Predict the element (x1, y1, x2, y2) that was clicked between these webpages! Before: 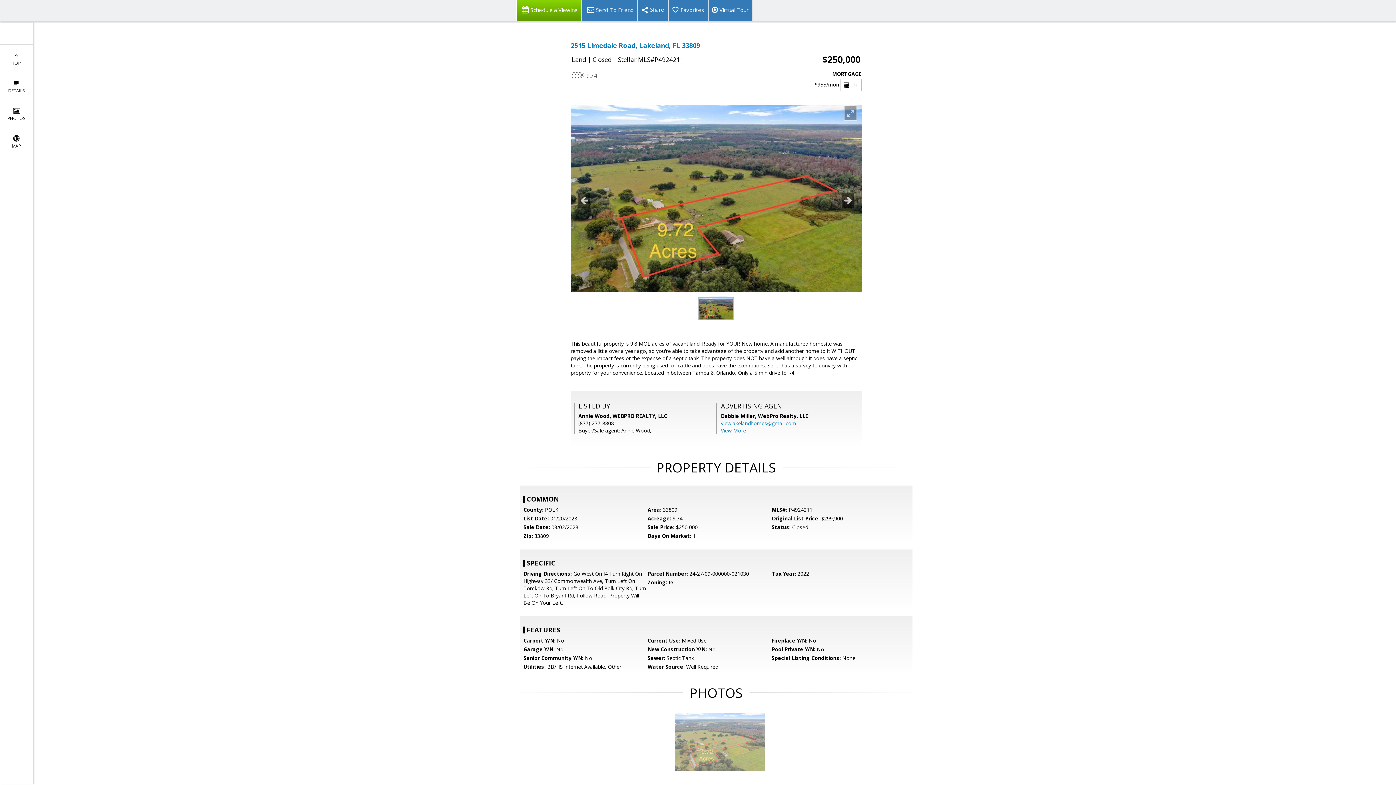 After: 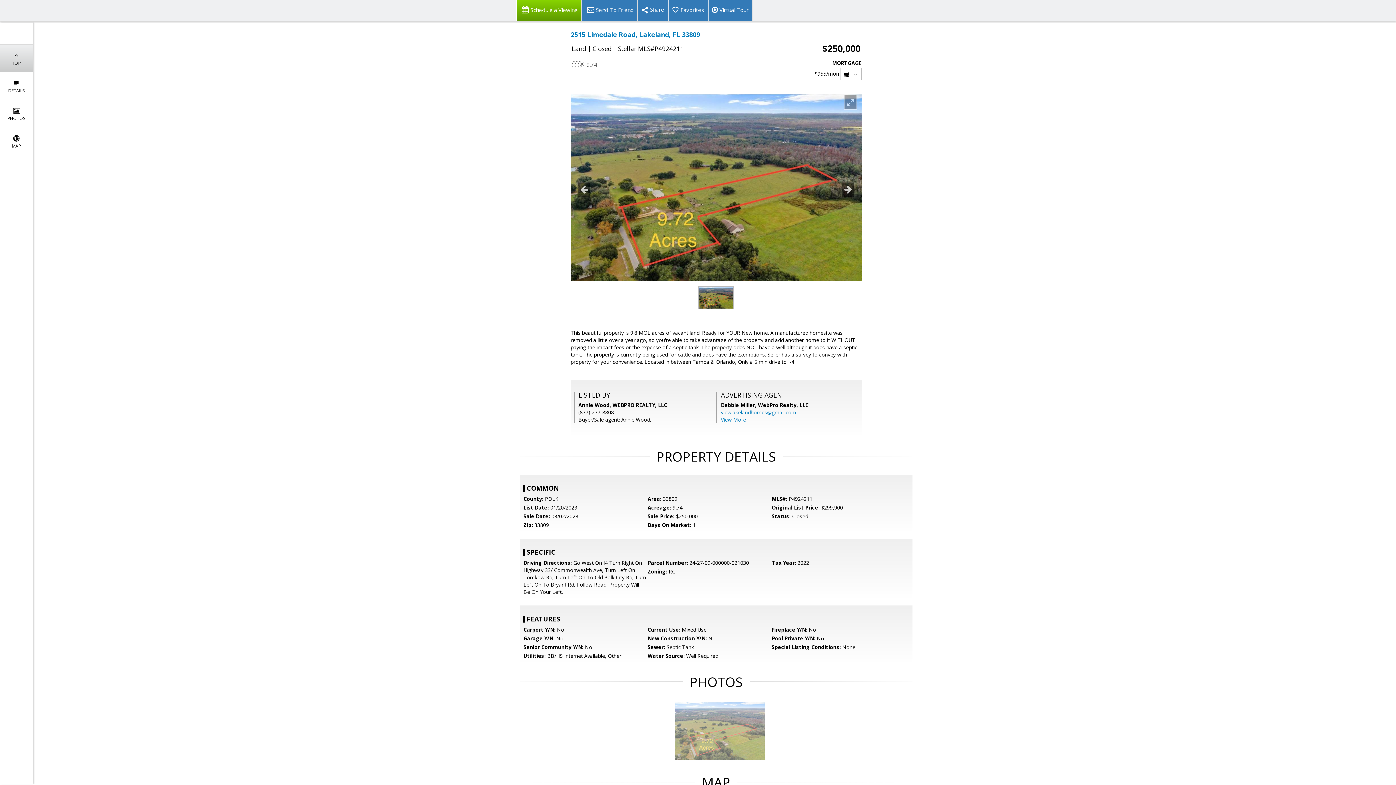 Action: bbox: (0, 44, 32, 72) label: 
TOP